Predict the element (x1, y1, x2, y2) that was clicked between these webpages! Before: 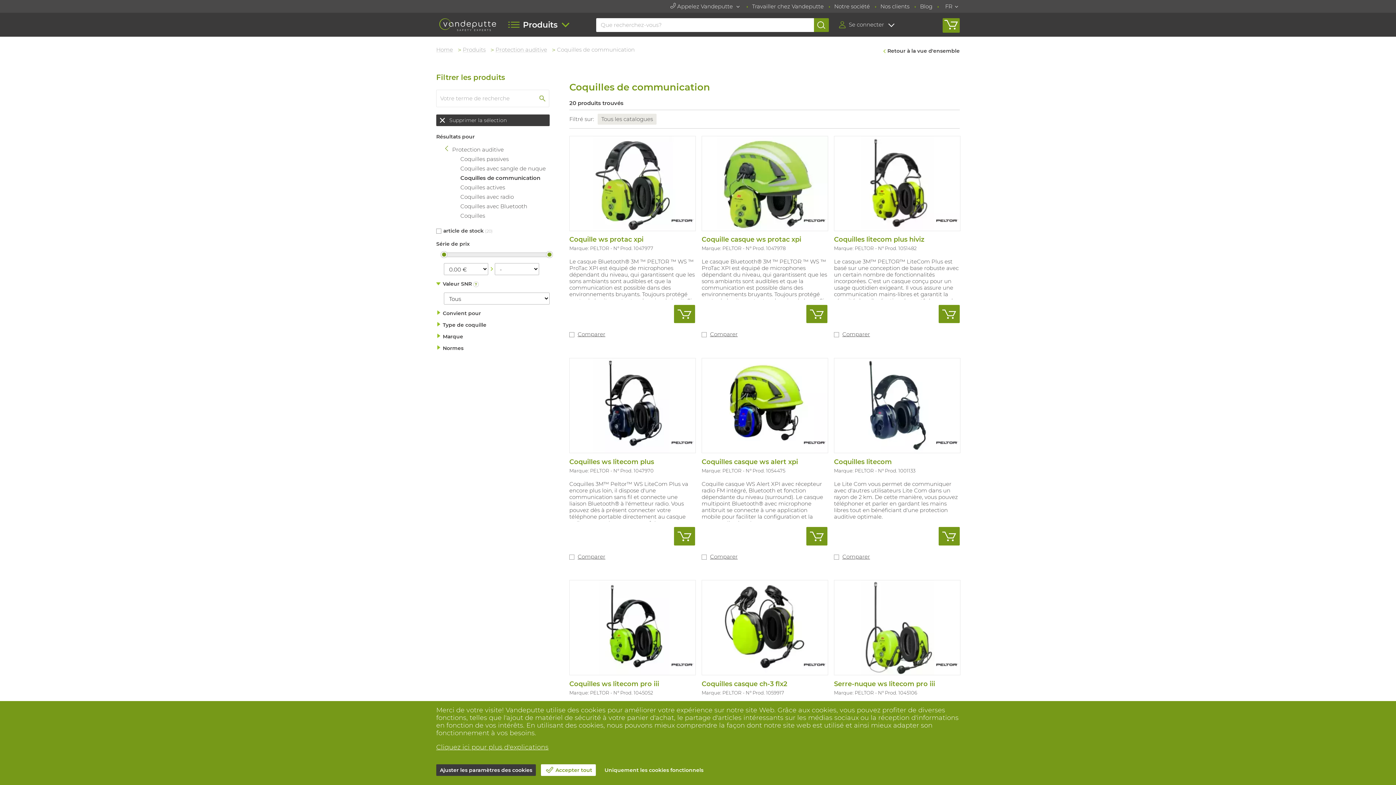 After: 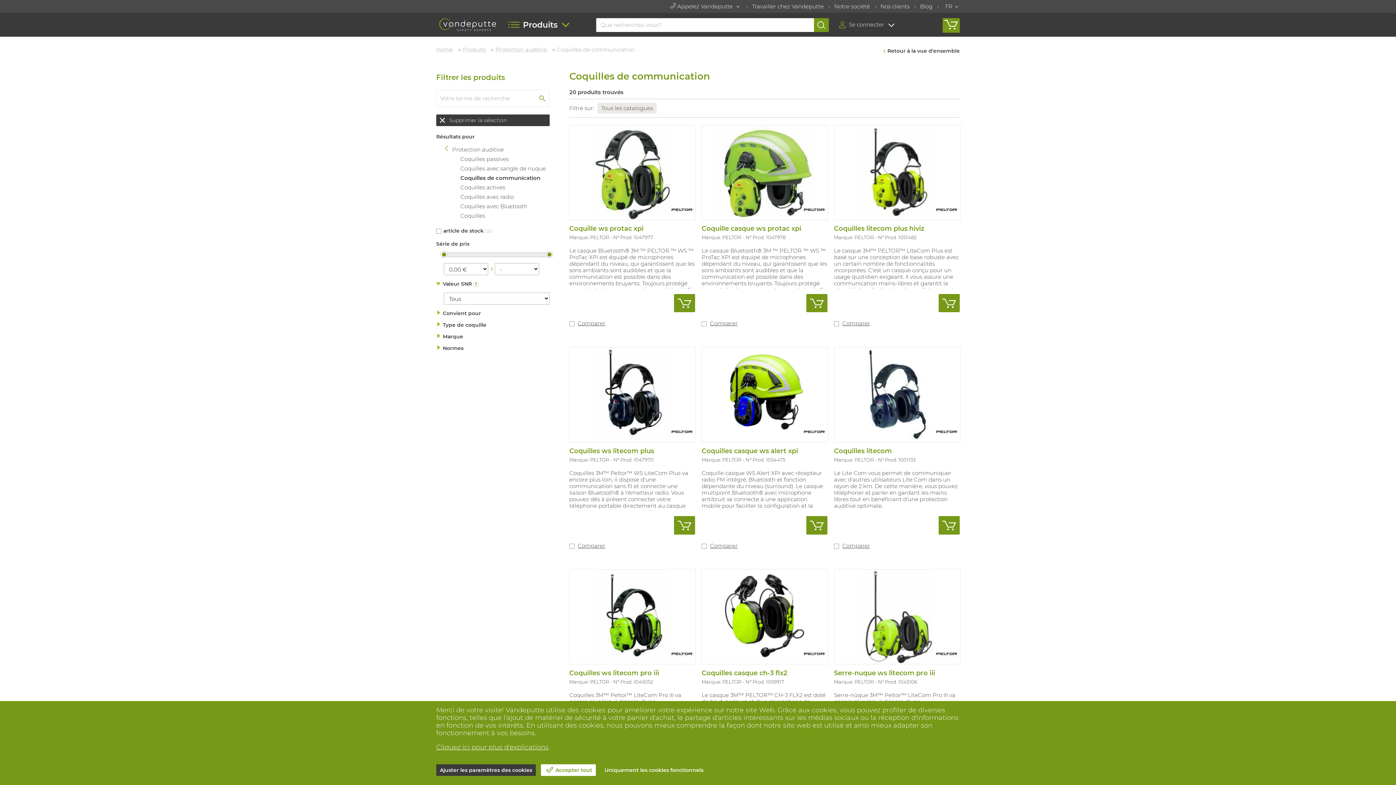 Action: bbox: (436, 114, 549, 126) label: Supprimer la sélection